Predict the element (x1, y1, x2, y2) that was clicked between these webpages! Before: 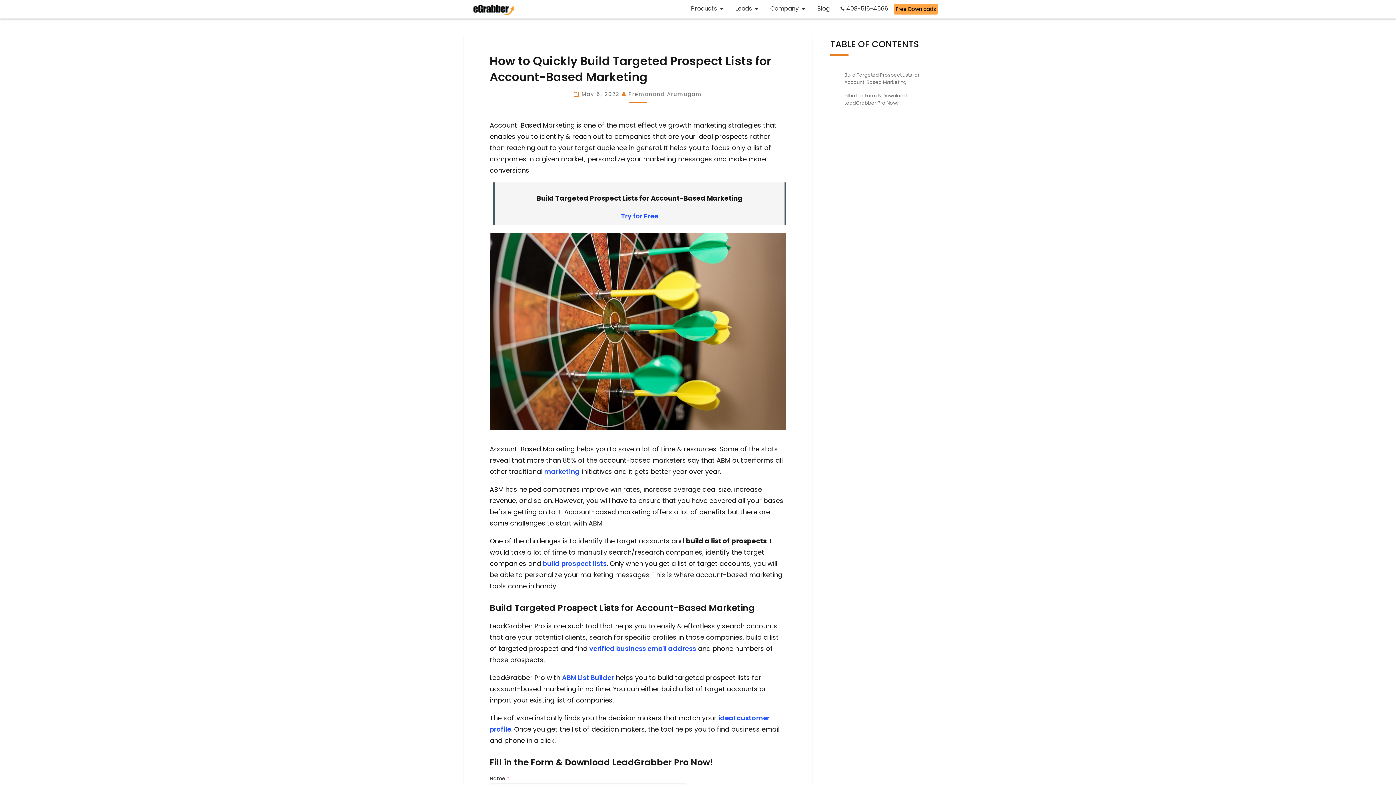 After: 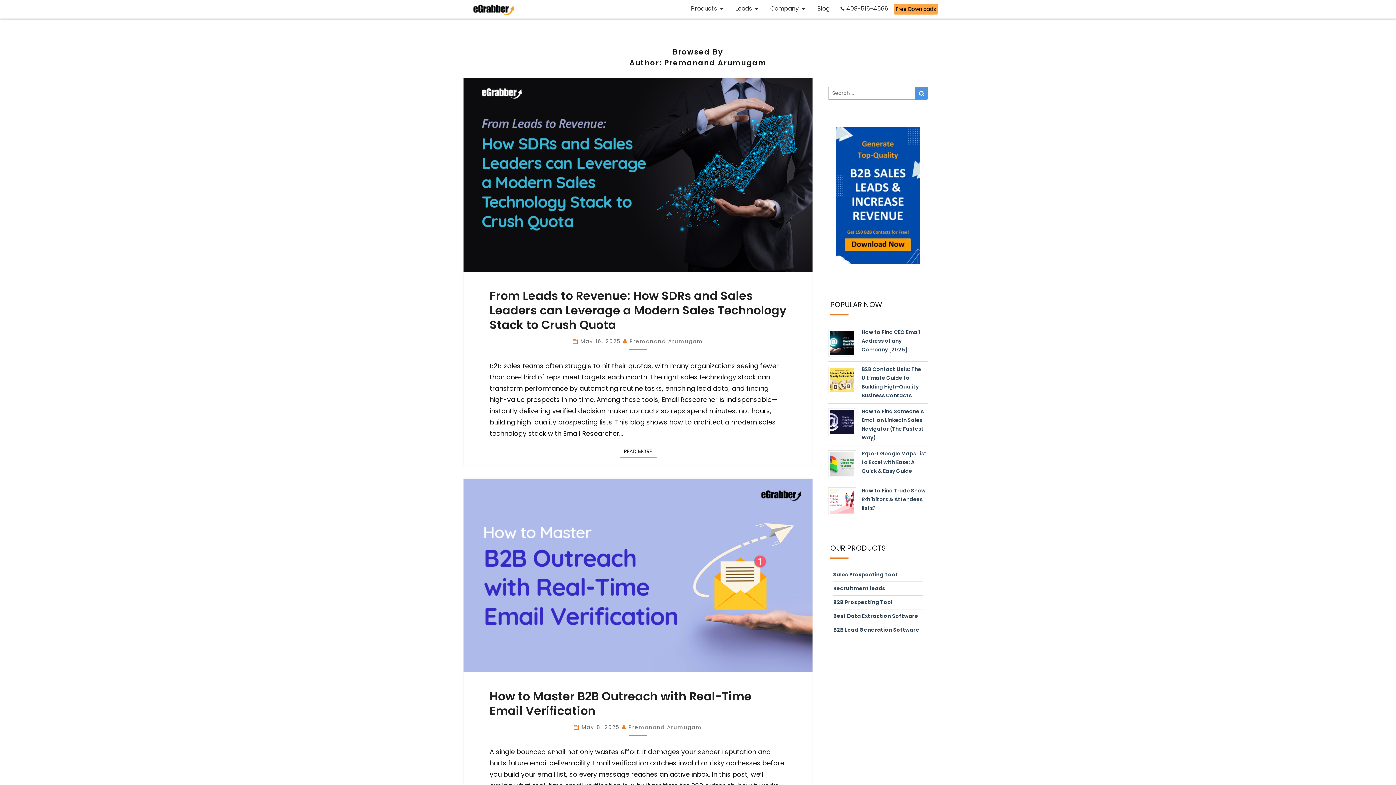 Action: label: Premanand Arumugam bbox: (628, 90, 702, 97)